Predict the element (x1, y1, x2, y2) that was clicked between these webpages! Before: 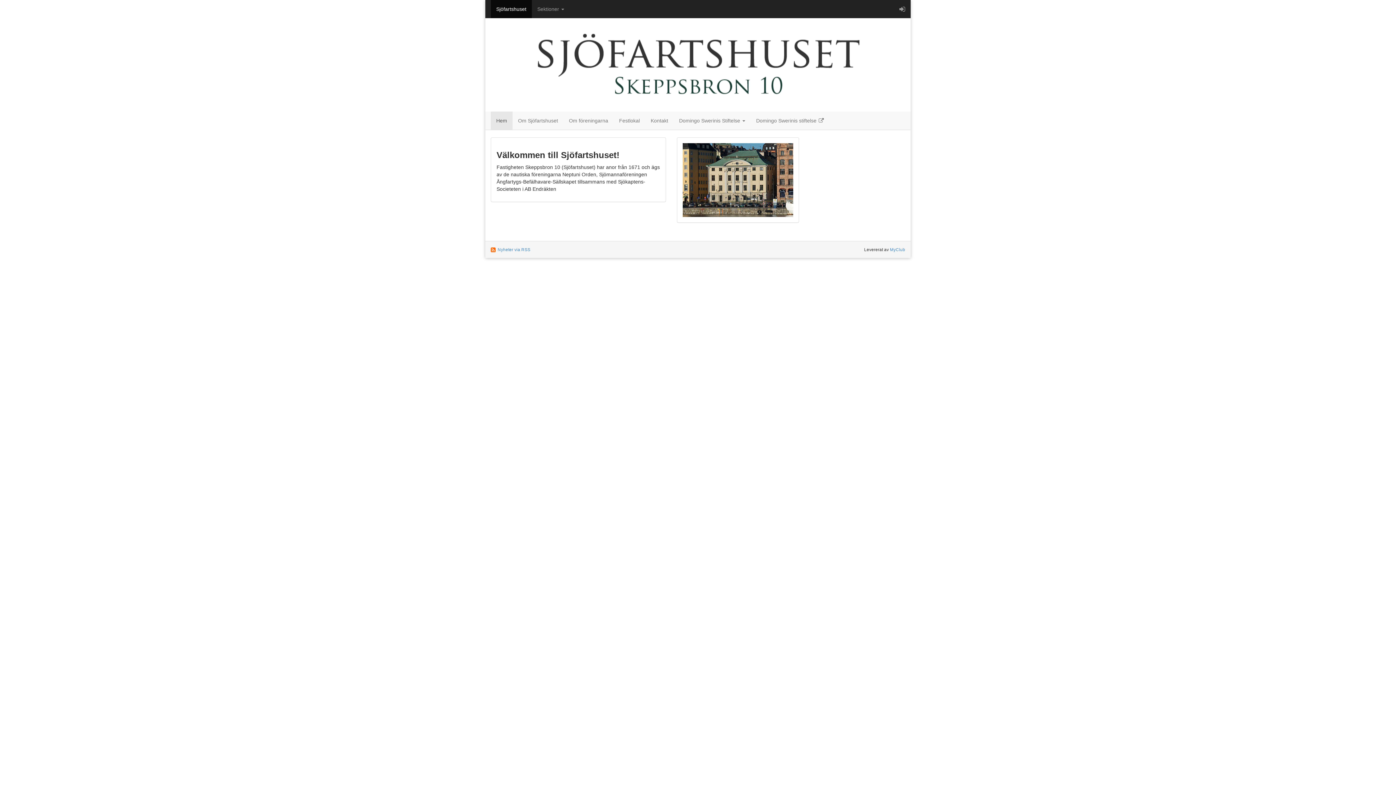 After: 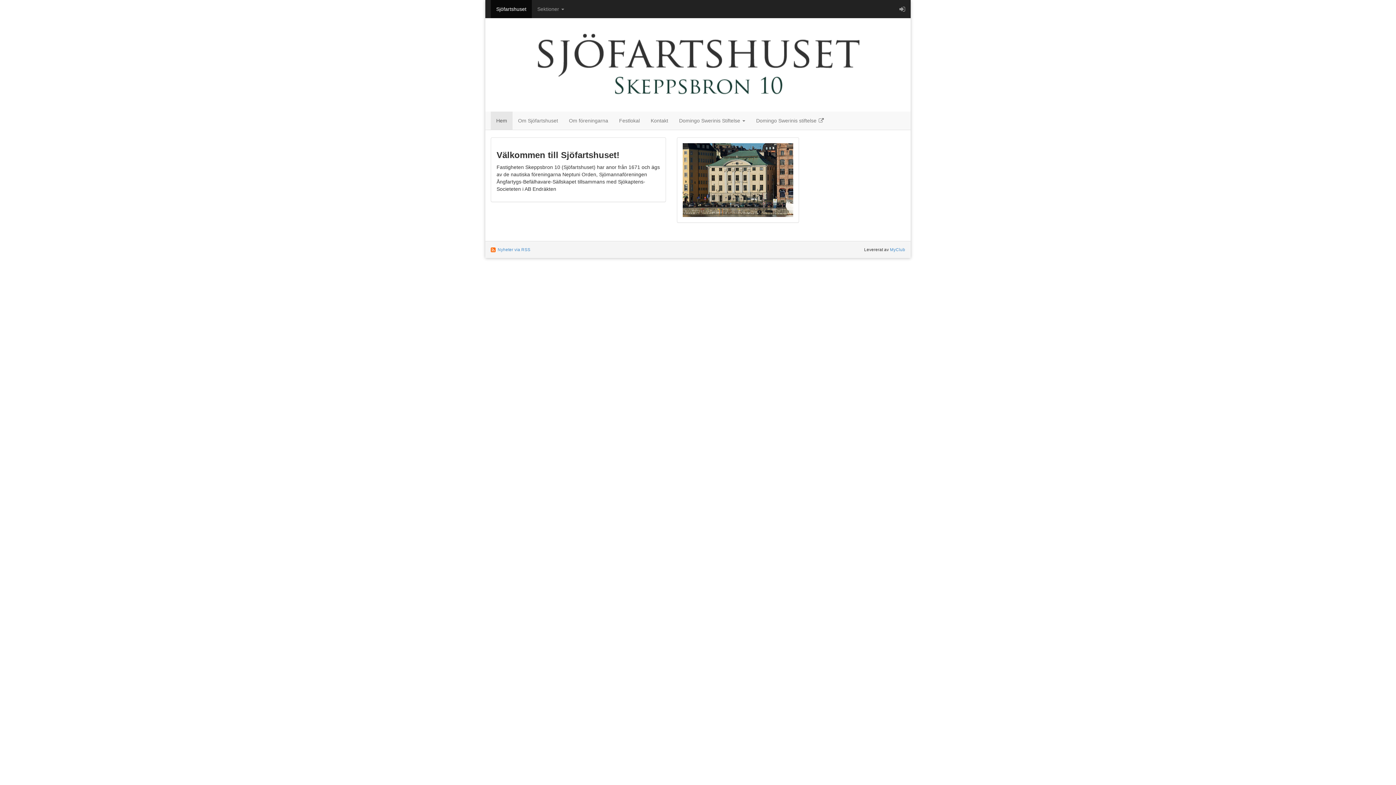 Action: bbox: (490, 111, 512, 129) label: Hem